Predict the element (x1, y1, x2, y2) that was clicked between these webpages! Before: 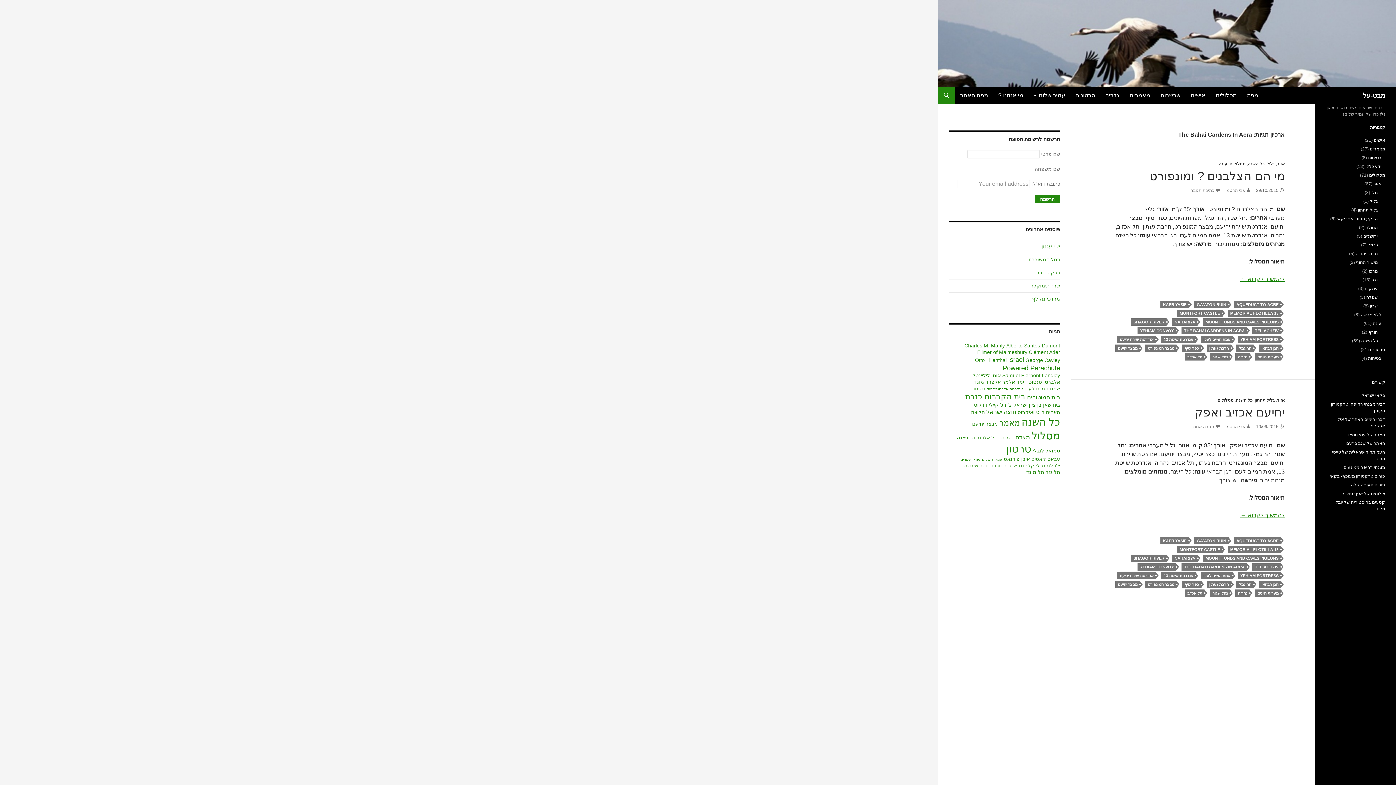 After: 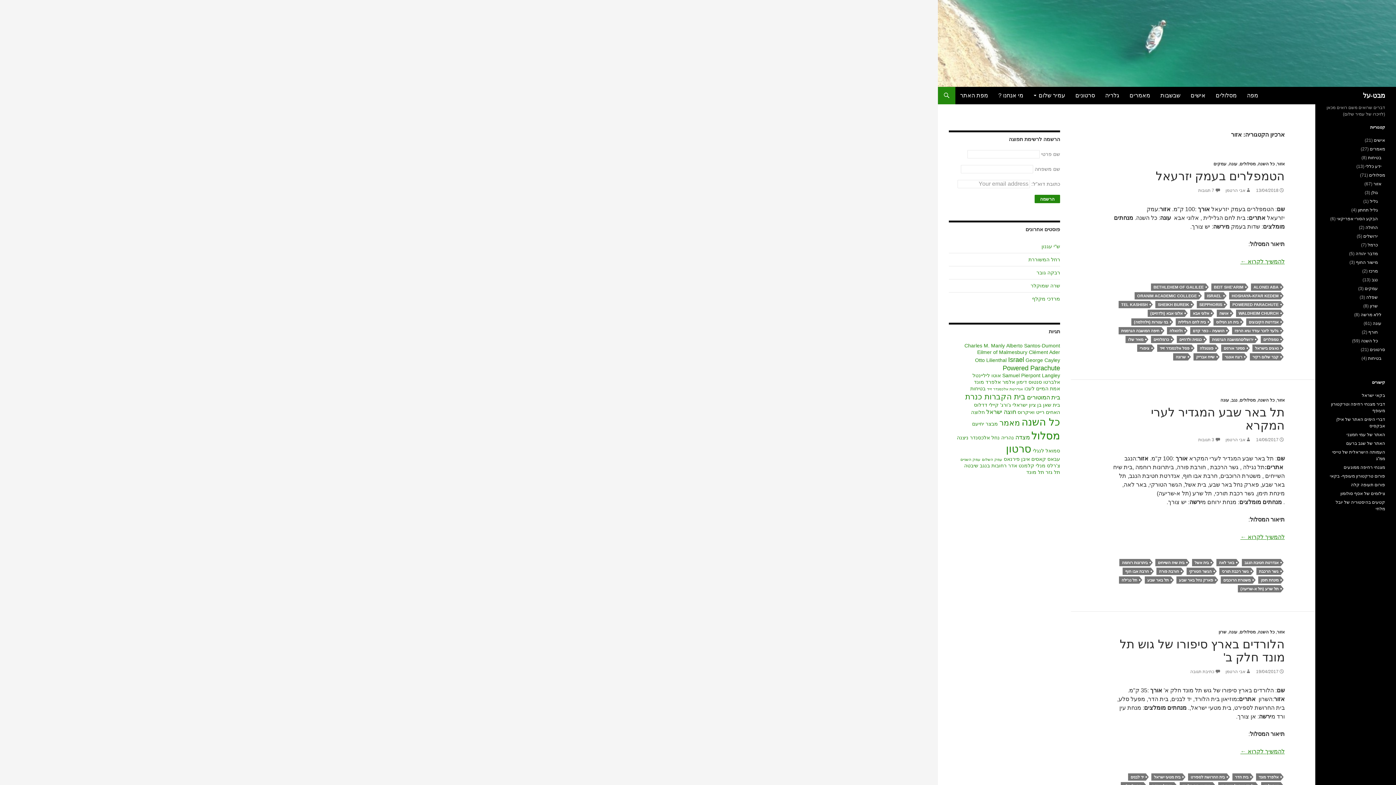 Action: label: אזור bbox: (1277, 161, 1285, 166)